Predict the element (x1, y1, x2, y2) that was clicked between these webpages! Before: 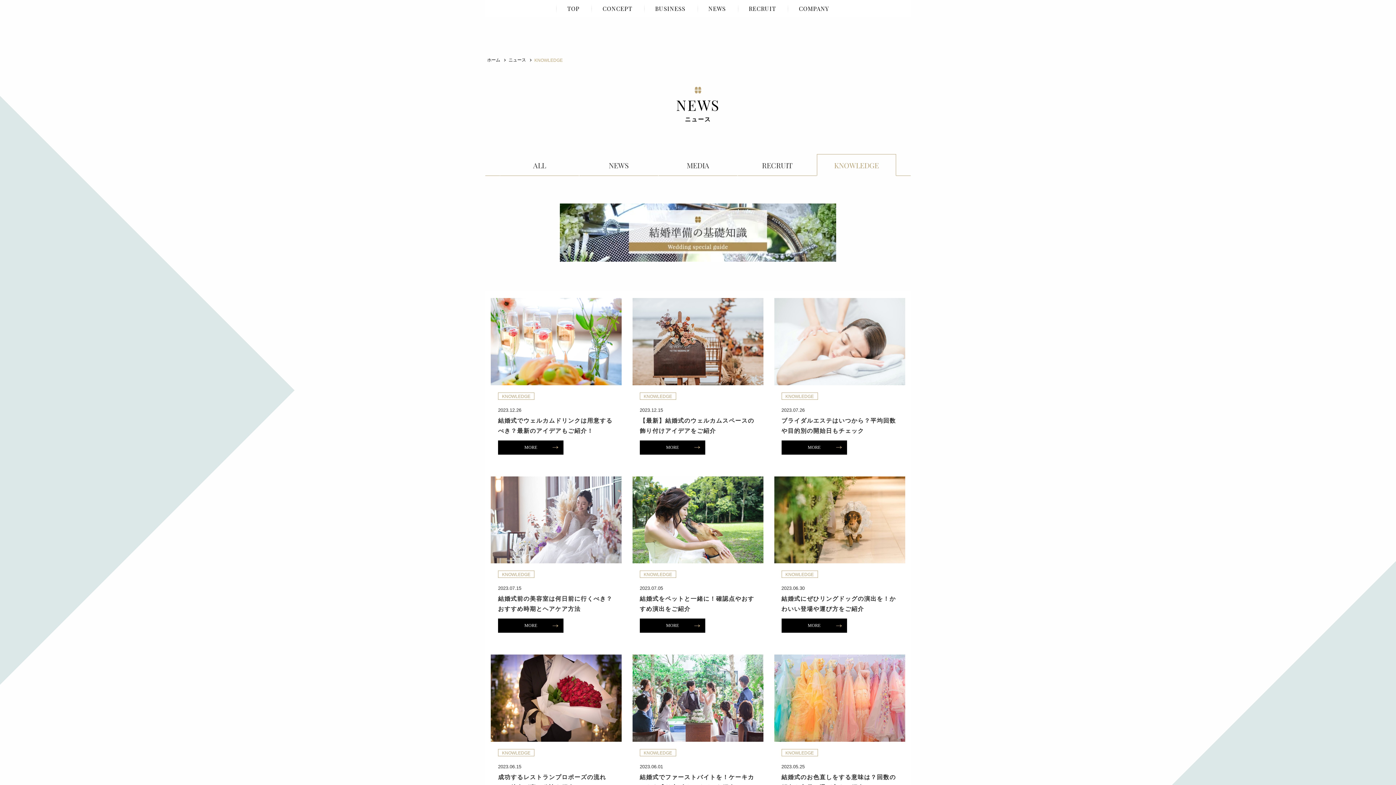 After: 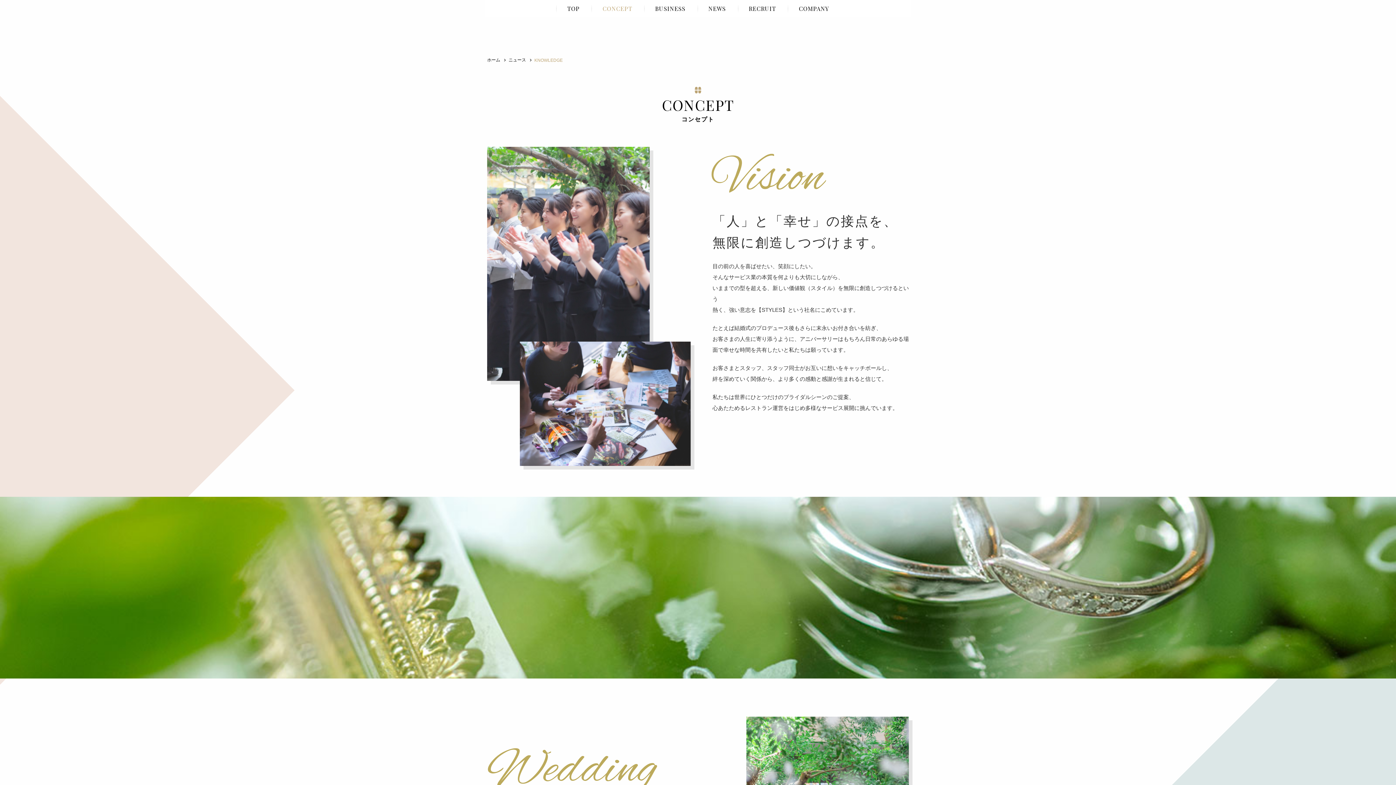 Action: label: CONCEPT bbox: (591, 0, 643, 17)